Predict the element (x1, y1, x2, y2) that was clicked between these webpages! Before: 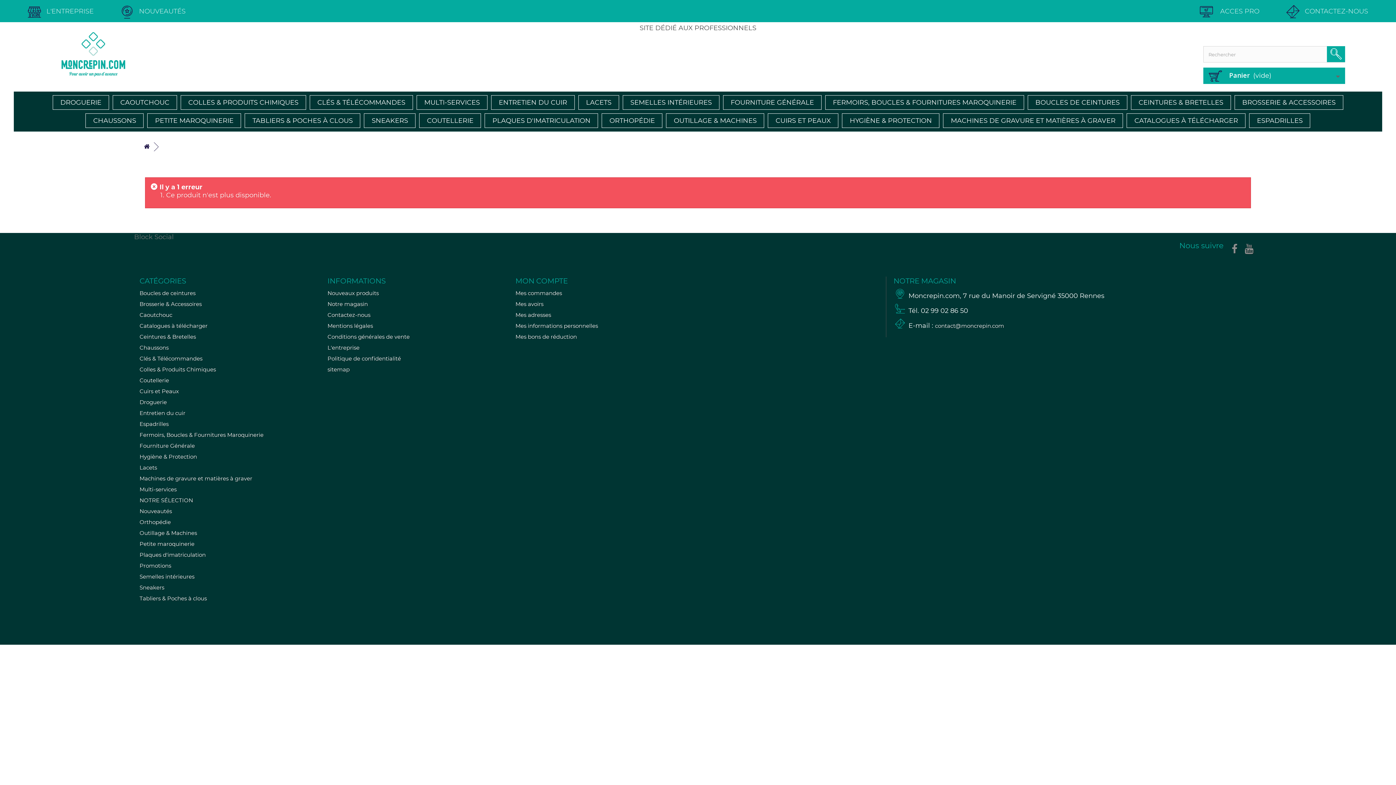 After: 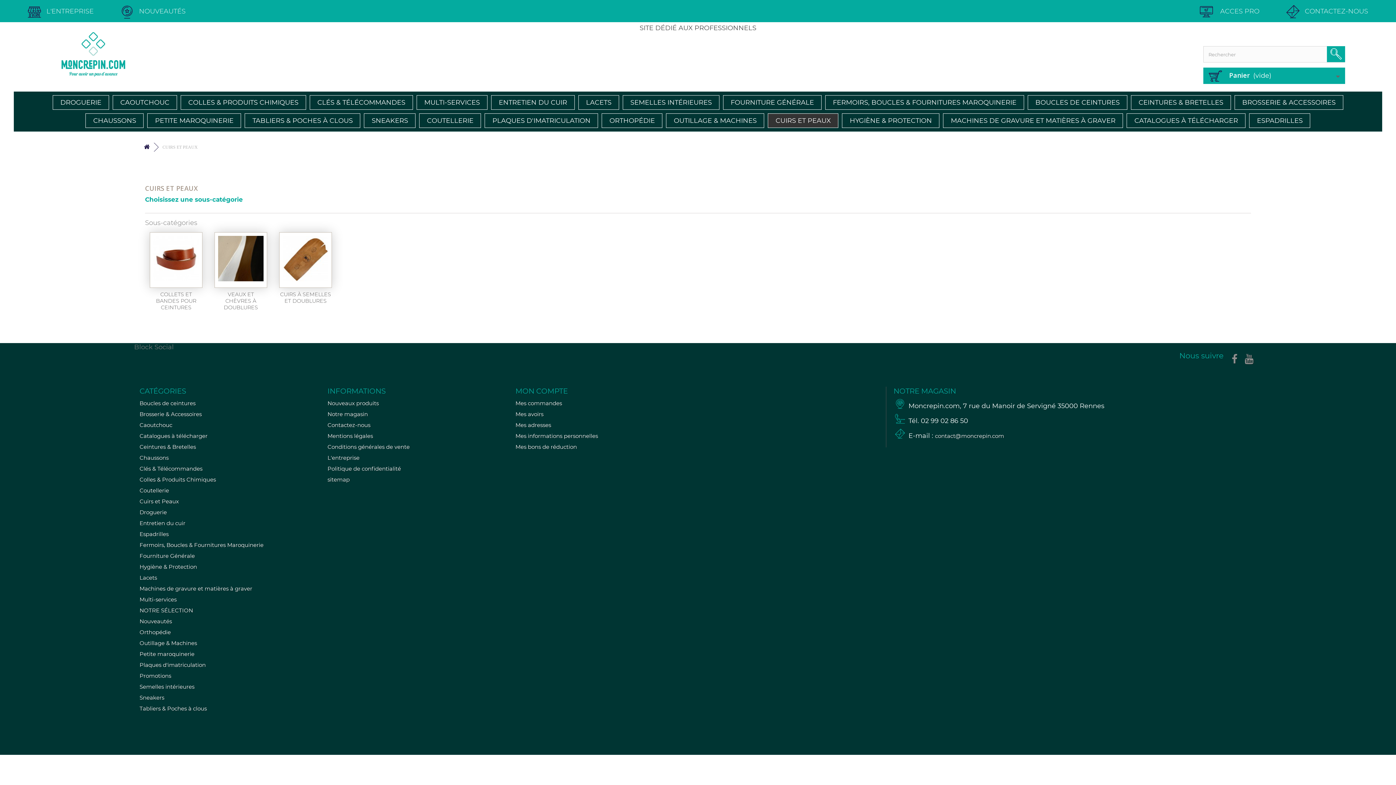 Action: label: Cuirs et Peaux bbox: (139, 387, 178, 394)